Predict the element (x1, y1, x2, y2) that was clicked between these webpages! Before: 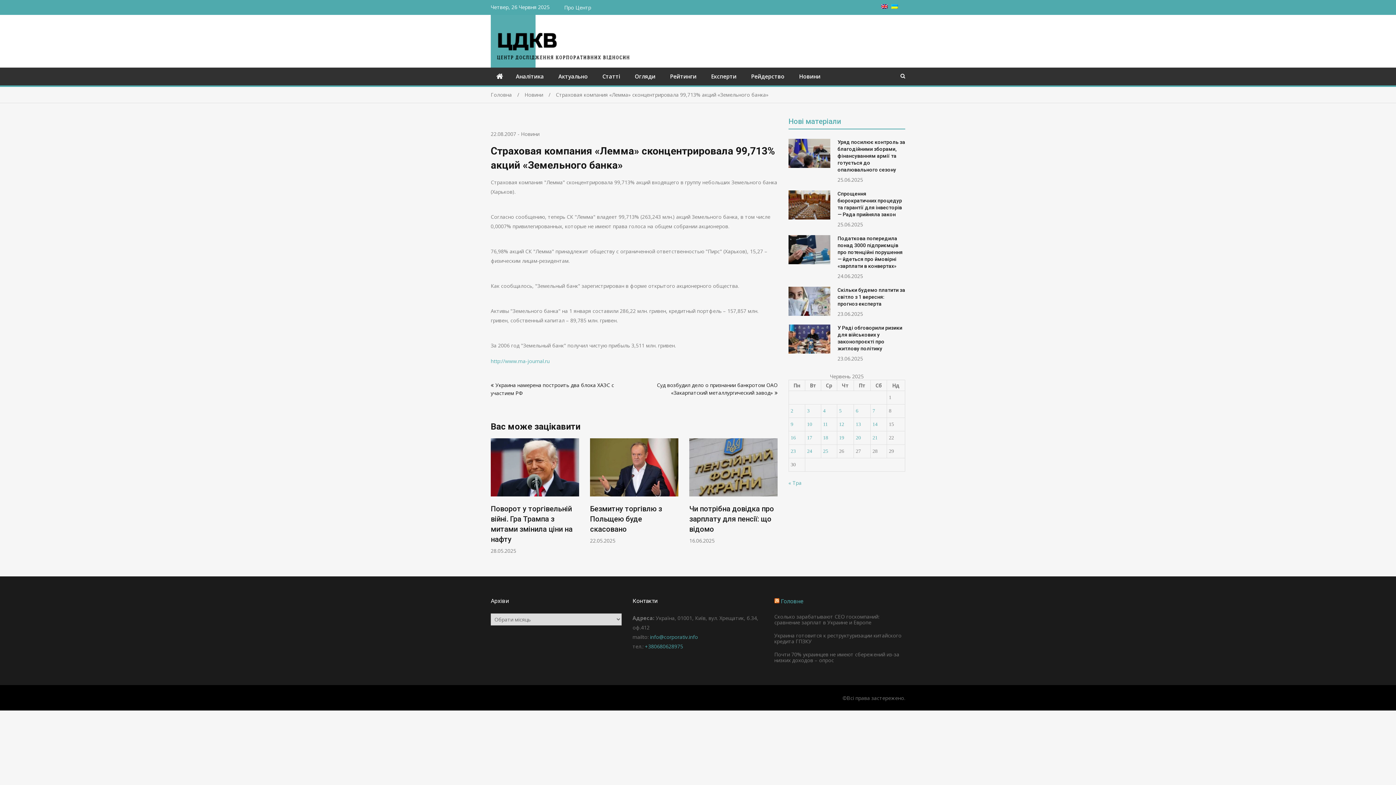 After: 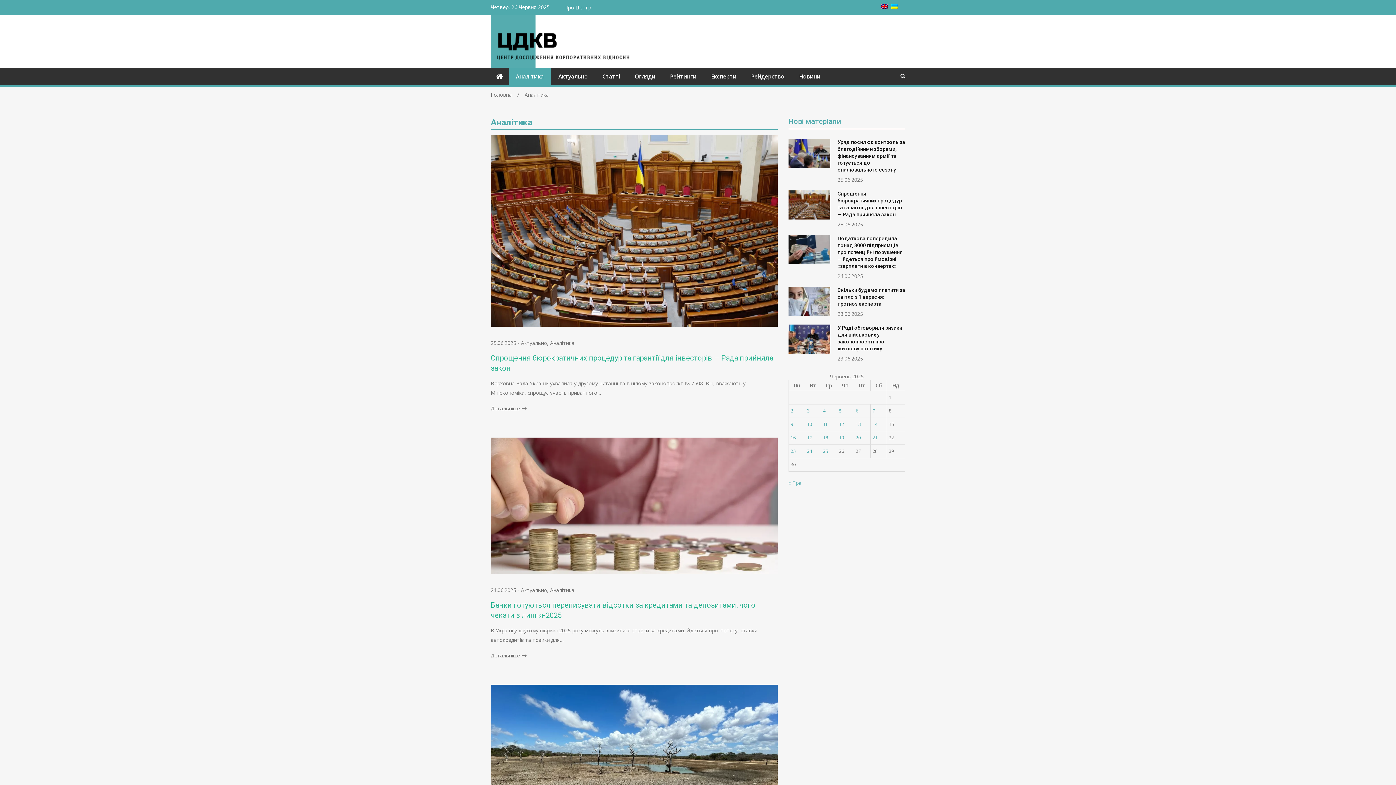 Action: bbox: (508, 67, 551, 85) label: Аналітика